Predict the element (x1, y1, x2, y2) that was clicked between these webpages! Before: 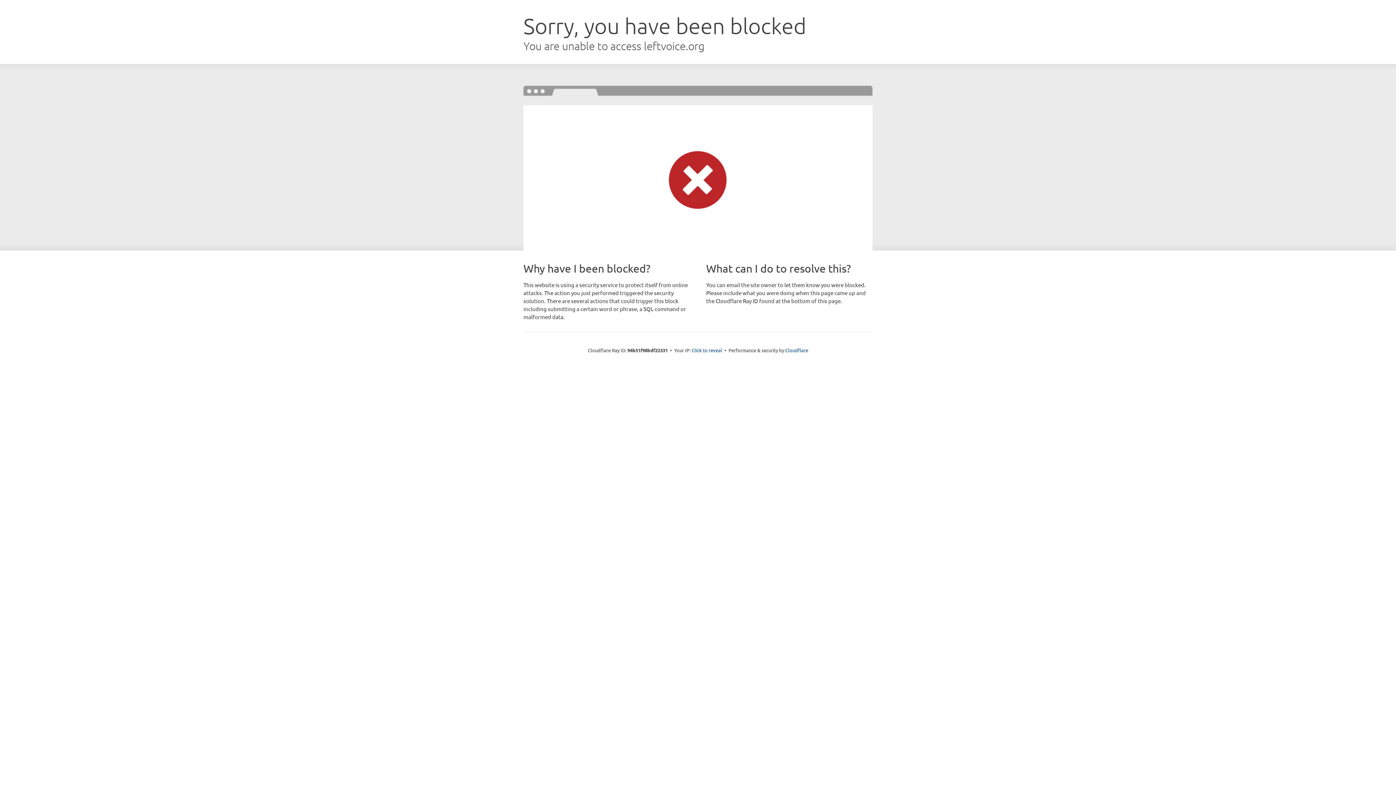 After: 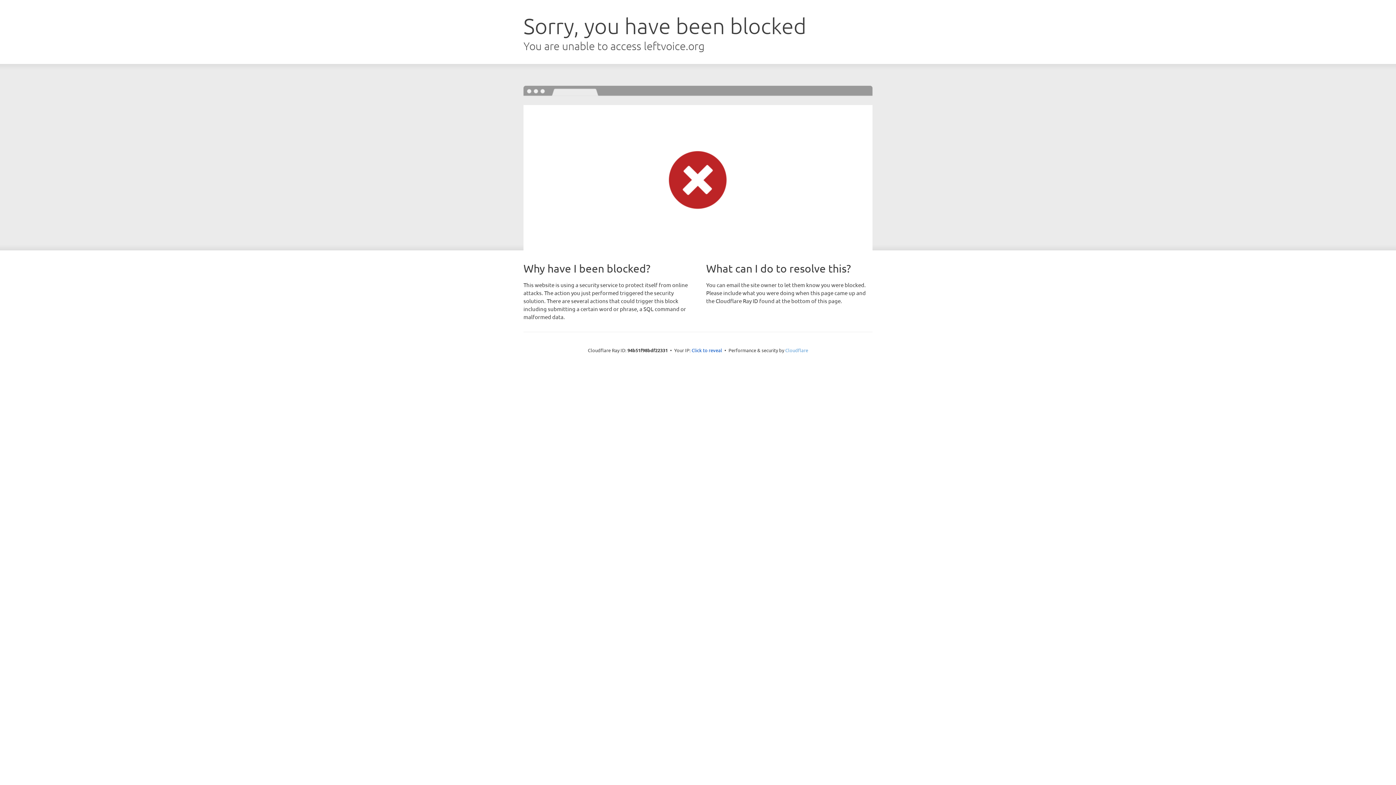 Action: bbox: (785, 347, 808, 353) label: Cloudflare